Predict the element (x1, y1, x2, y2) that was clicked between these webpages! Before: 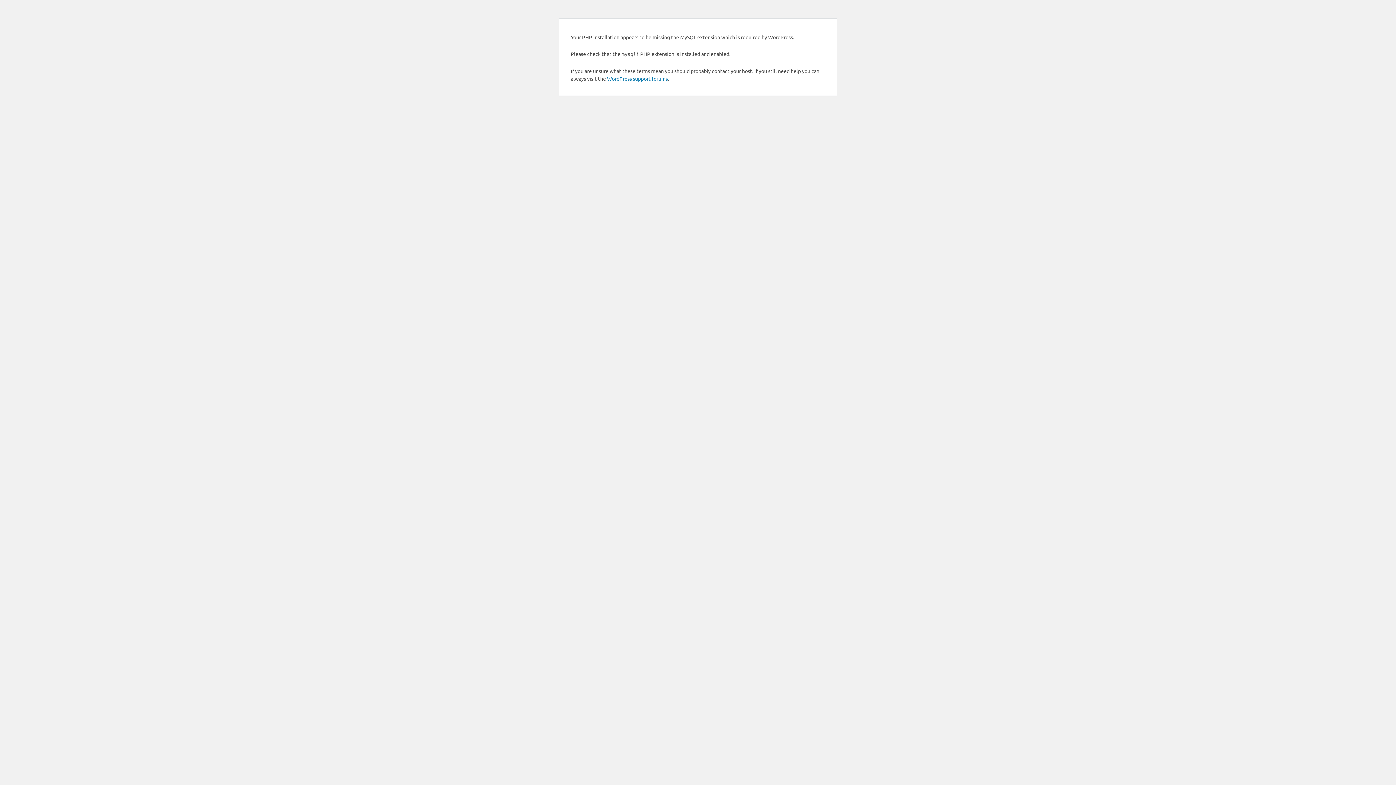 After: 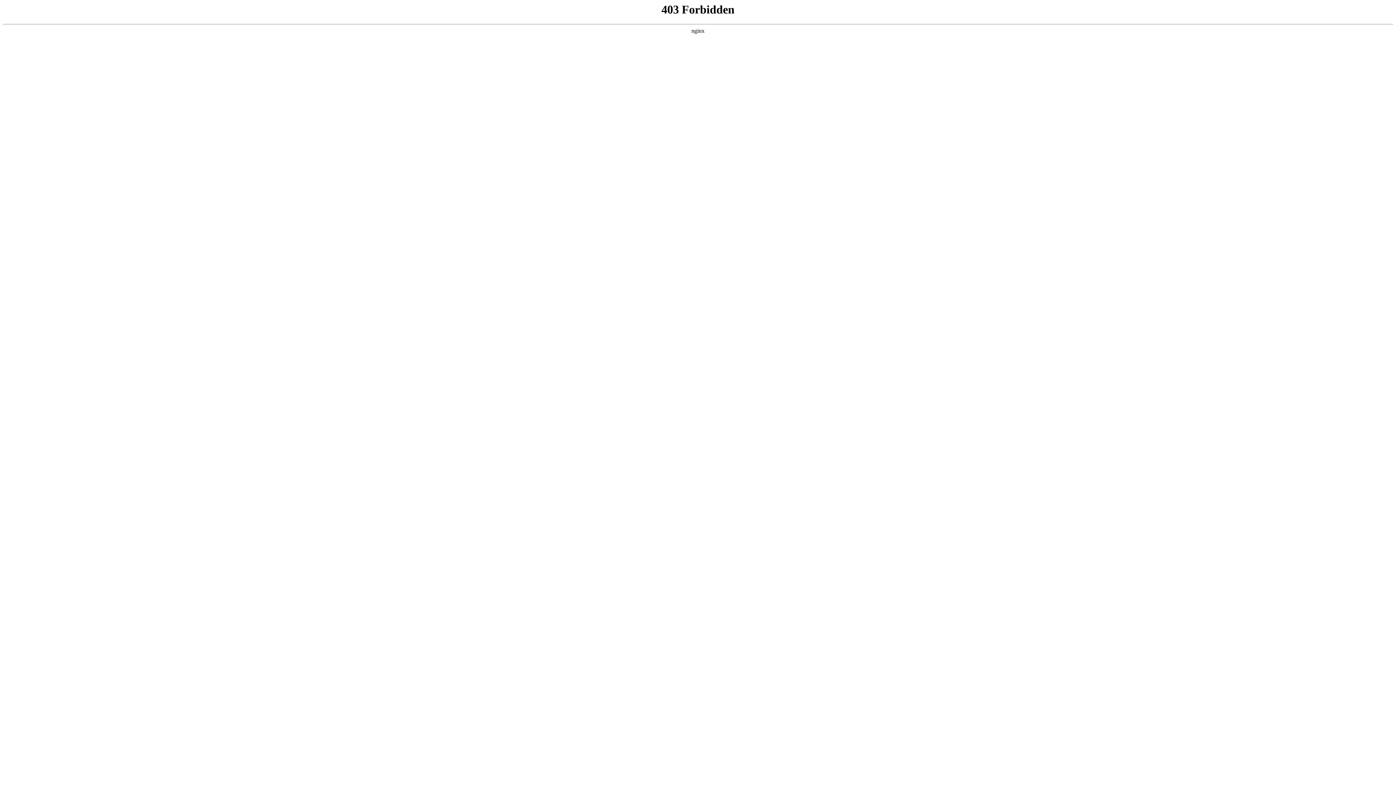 Action: bbox: (607, 75, 668, 81) label: WordPress support forums